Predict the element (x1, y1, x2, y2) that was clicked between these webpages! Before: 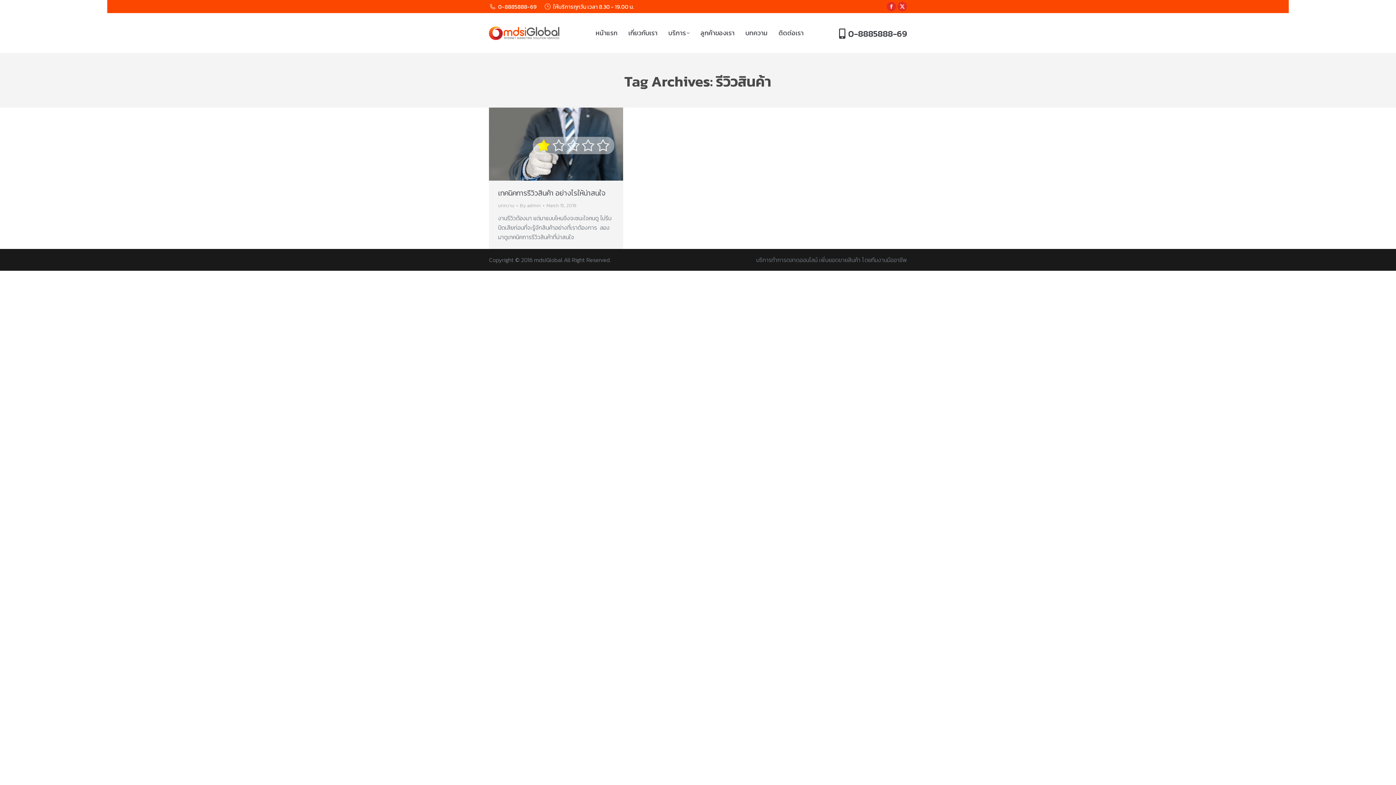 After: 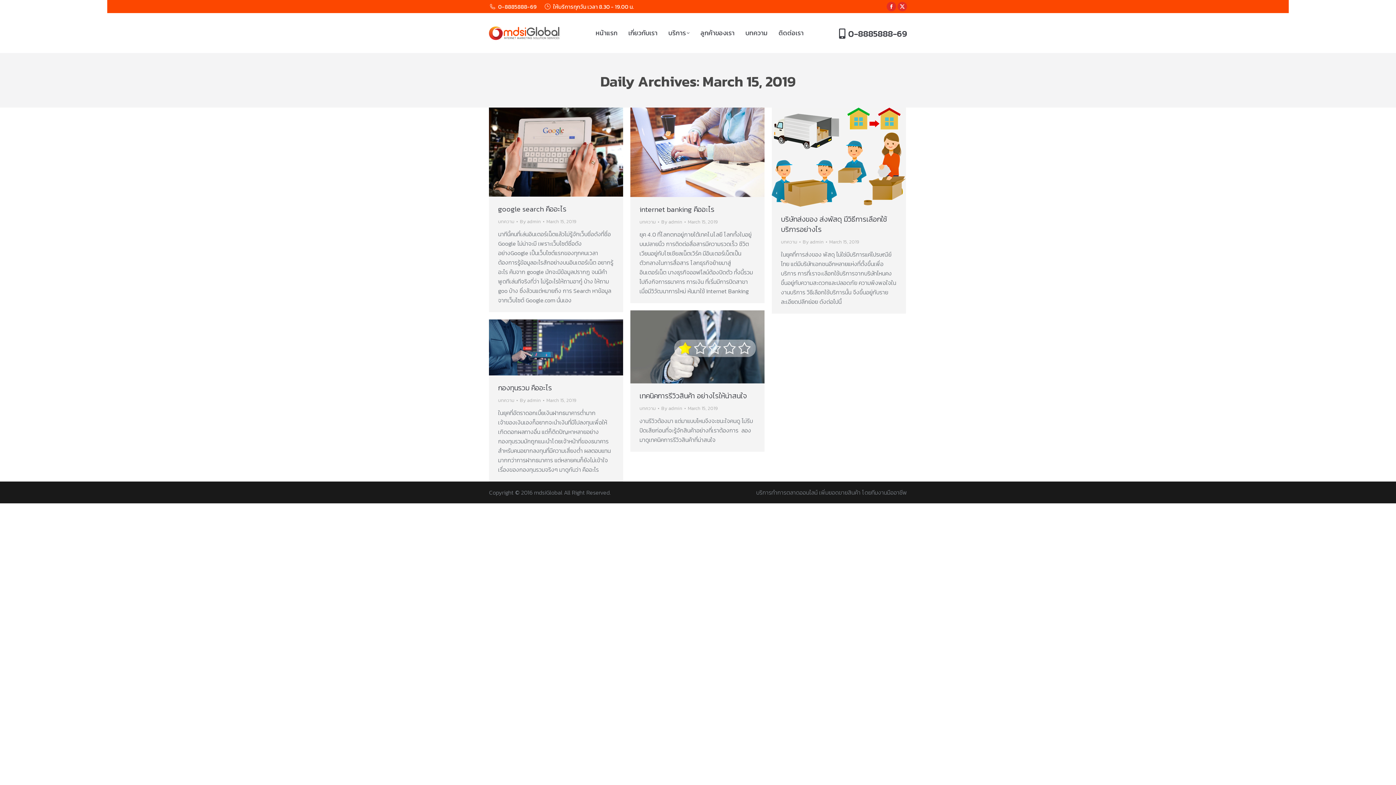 Action: bbox: (546, 201, 576, 209) label: March 15, 2019